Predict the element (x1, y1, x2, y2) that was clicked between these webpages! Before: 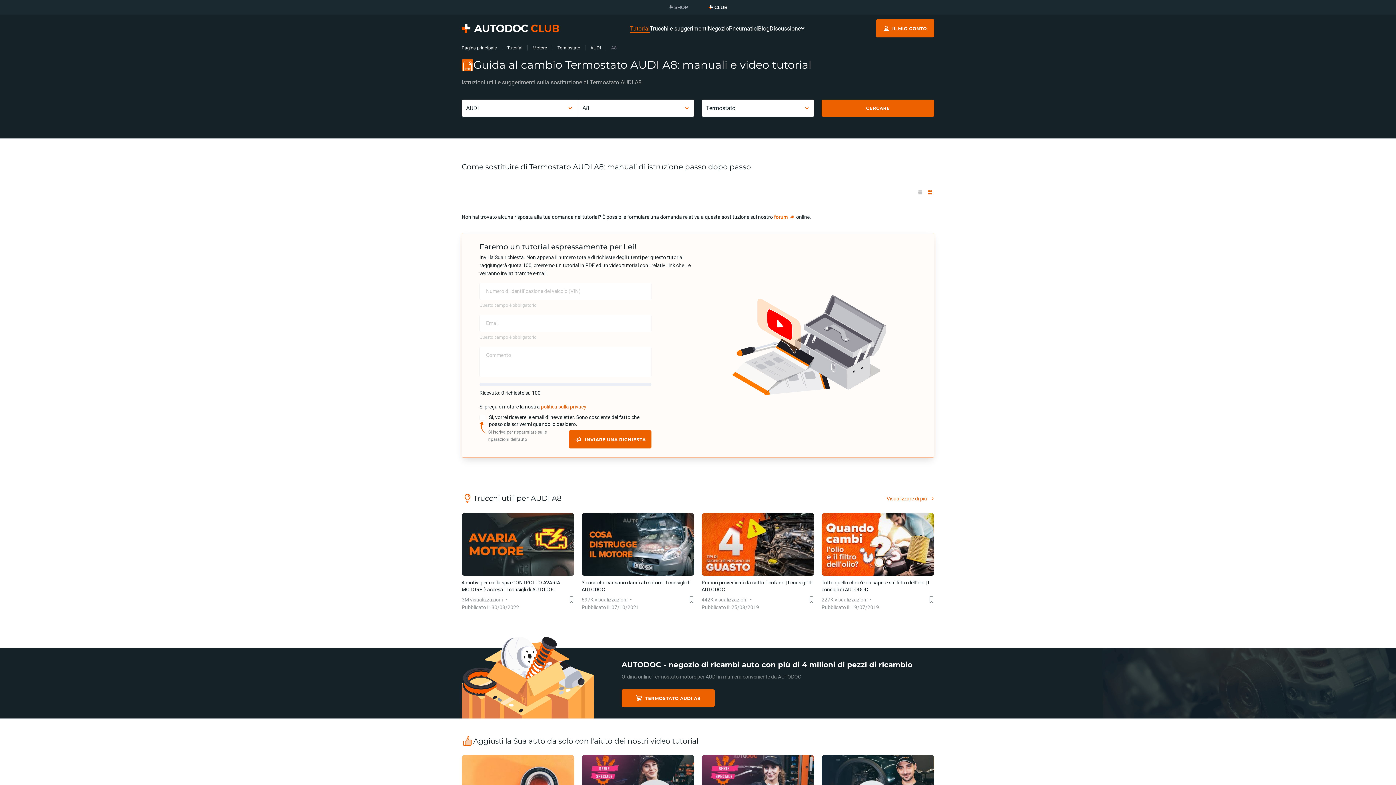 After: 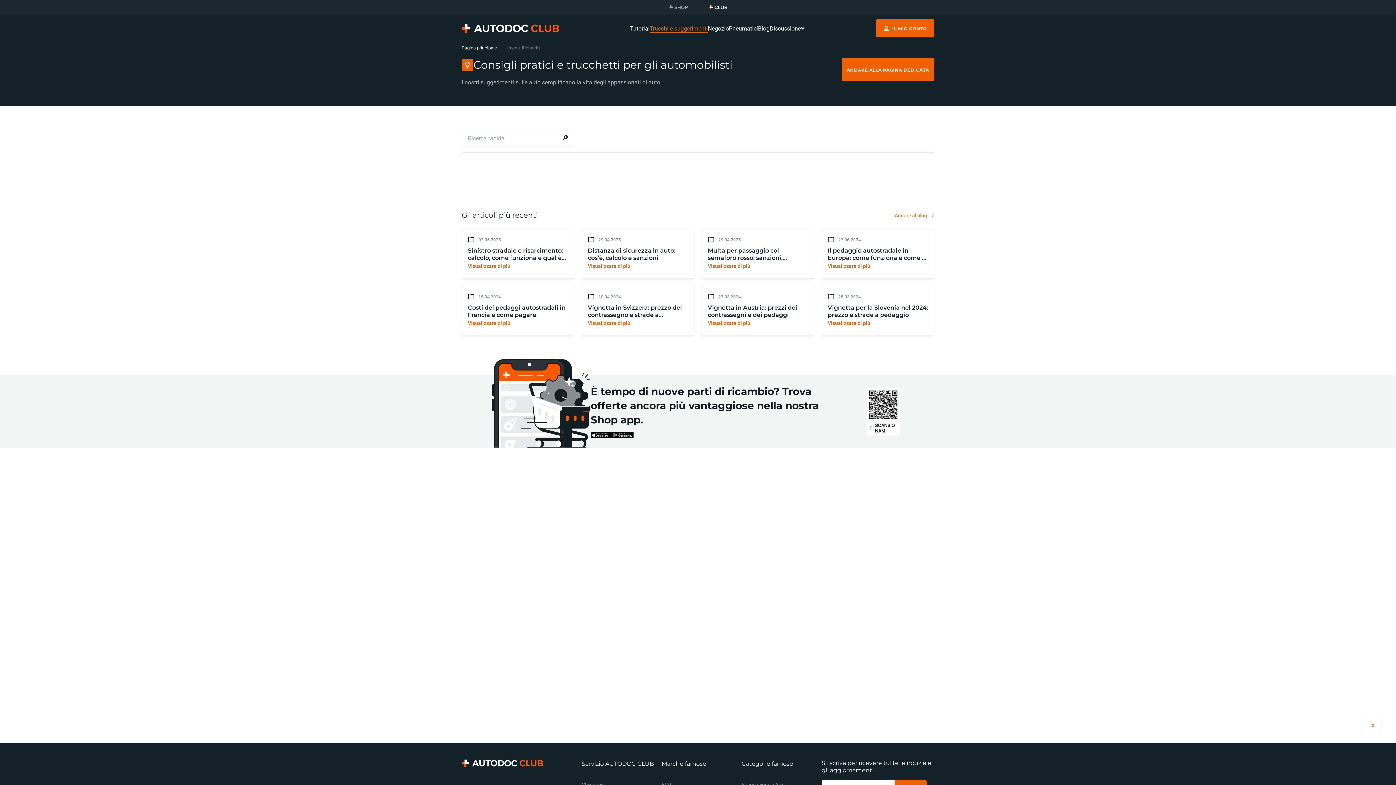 Action: bbox: (649, 21, 708, 35) label: Trucchi e suggerimenti